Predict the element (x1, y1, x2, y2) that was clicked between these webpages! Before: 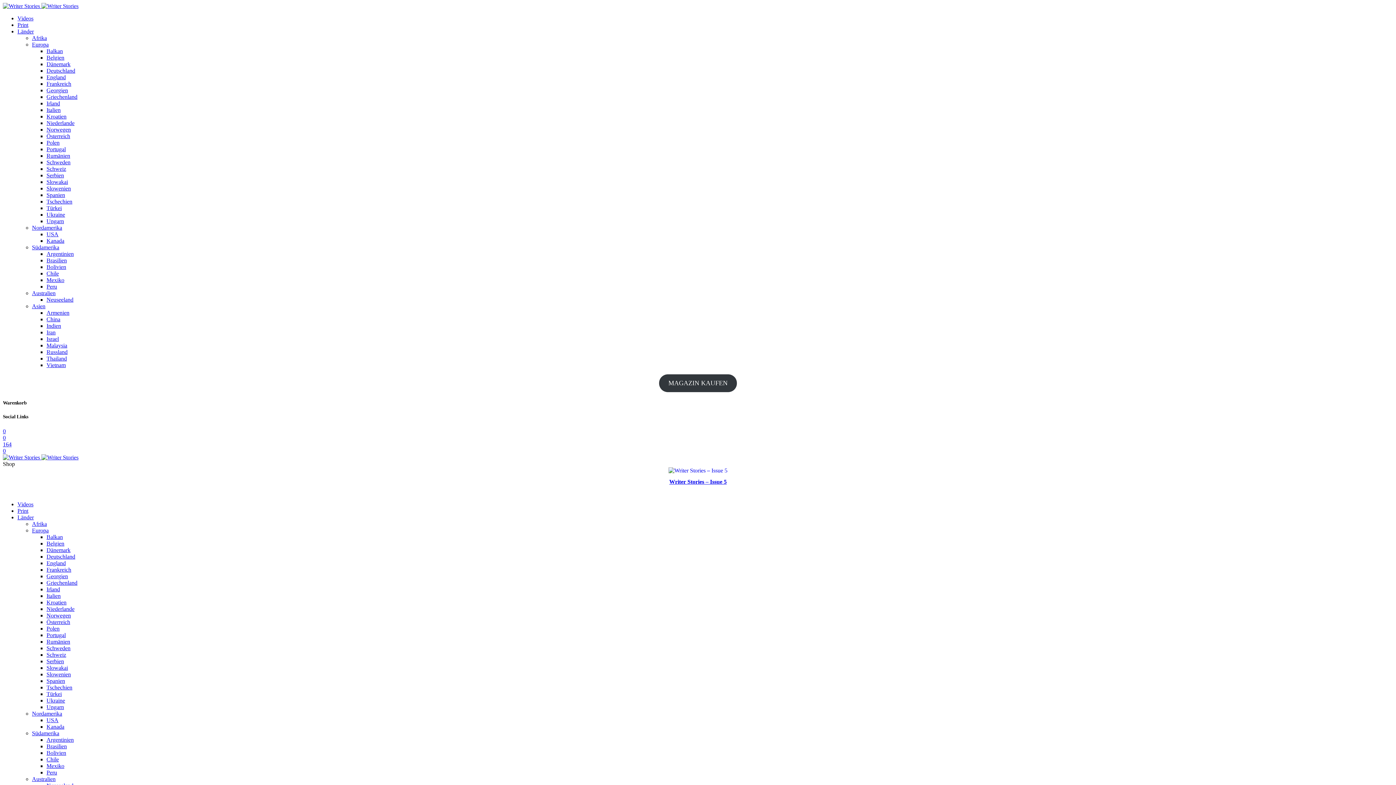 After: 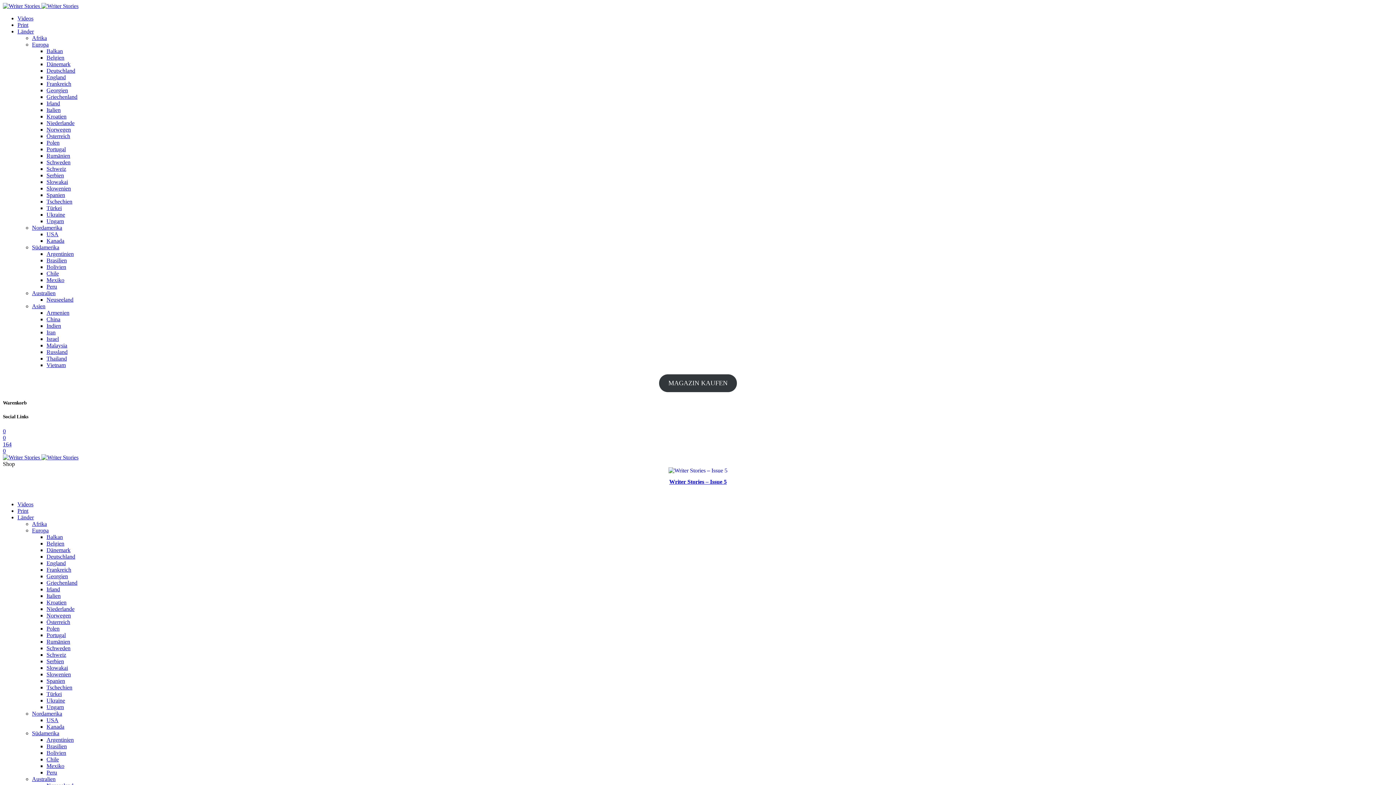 Action: label: Belgien bbox: (46, 54, 64, 60)